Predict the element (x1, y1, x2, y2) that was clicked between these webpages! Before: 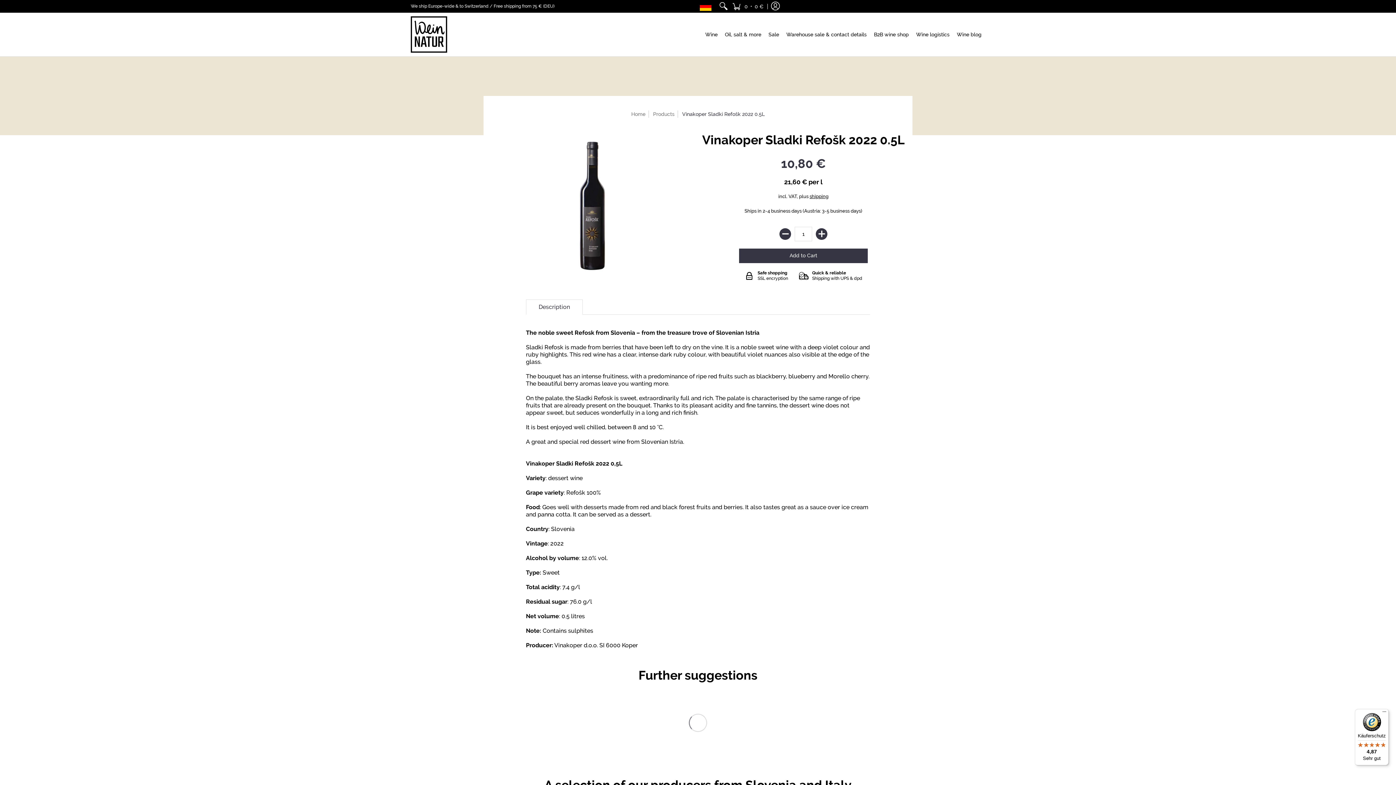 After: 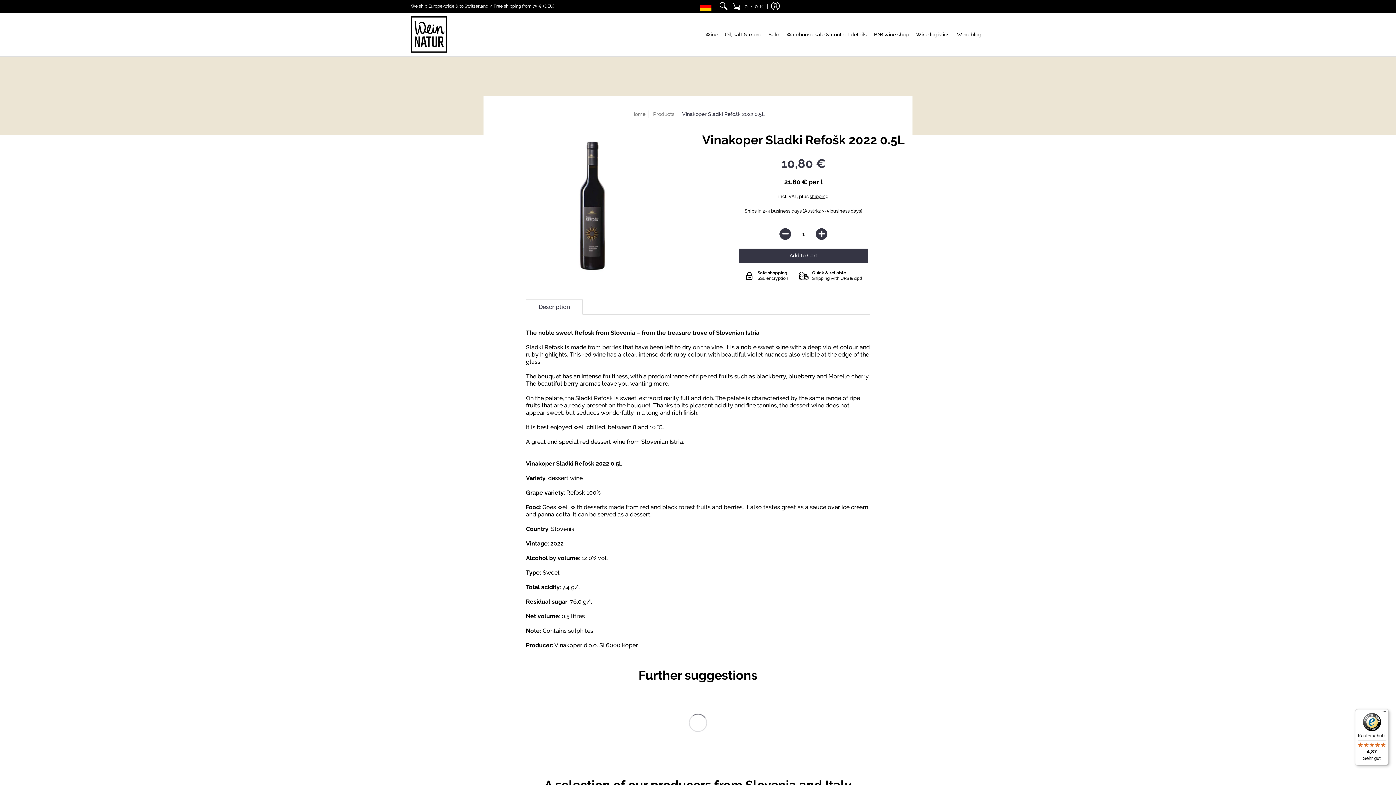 Action: bbox: (1355, 709, 1389, 765) label: Käuferschutz

4,87

Sehr gut